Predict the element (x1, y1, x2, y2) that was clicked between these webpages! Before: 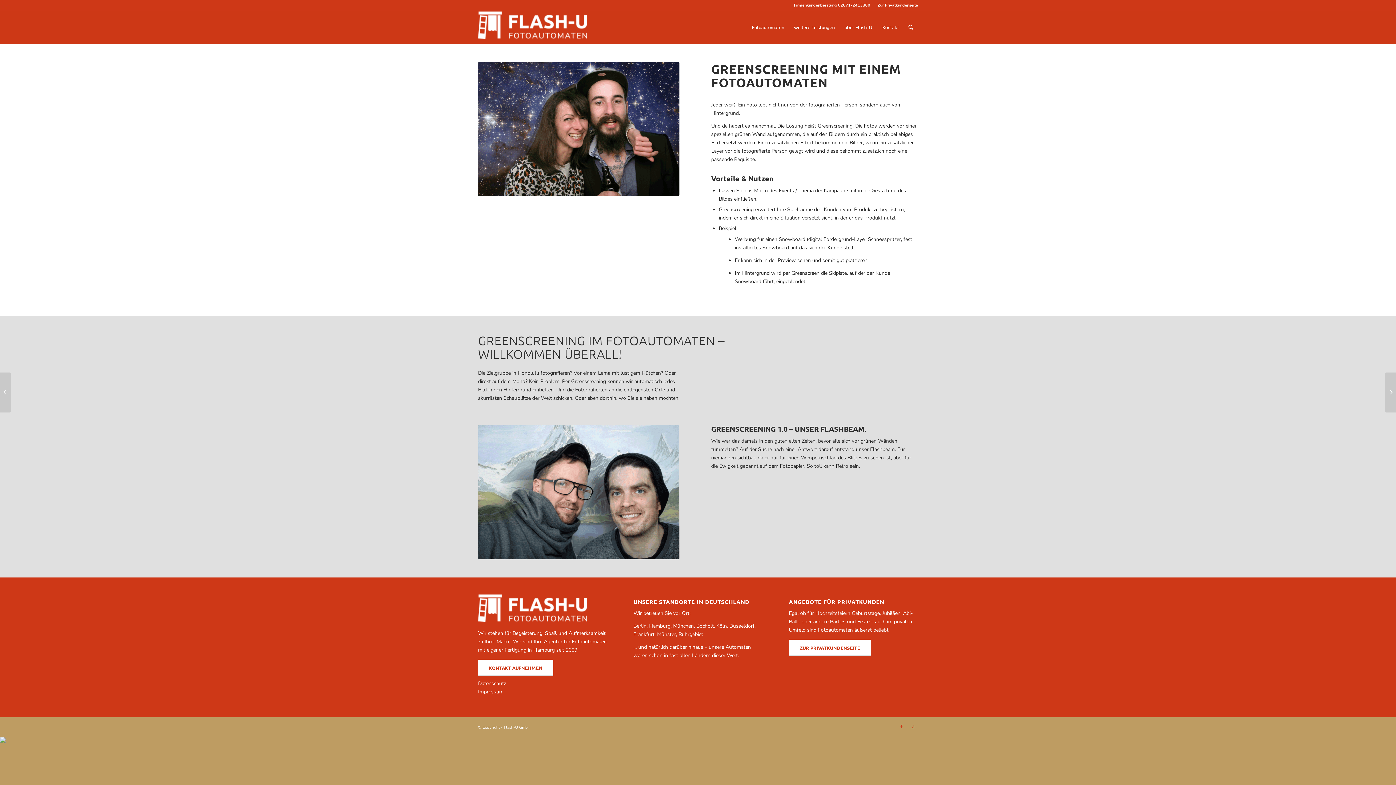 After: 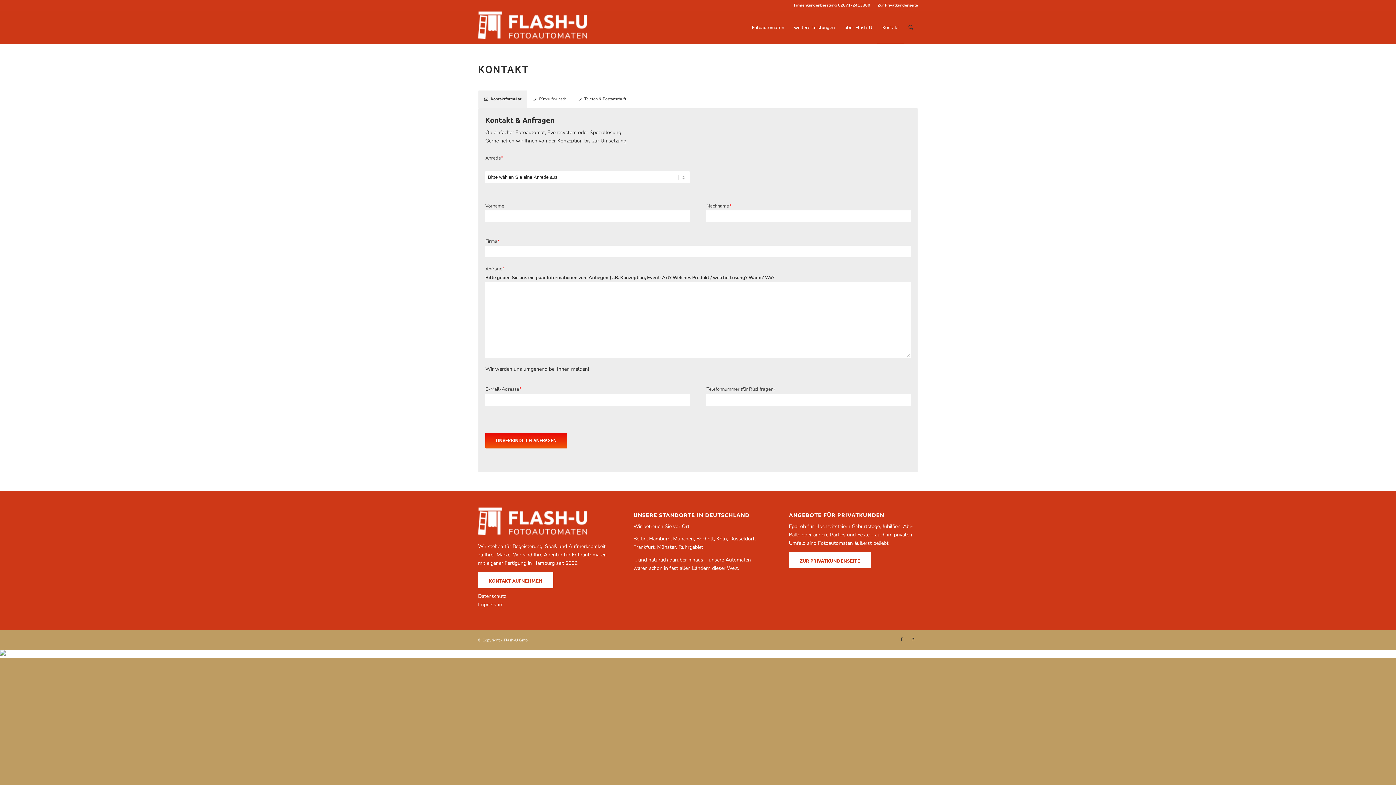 Action: label: KONTAKT AUFNEHMEN bbox: (478, 659, 553, 675)